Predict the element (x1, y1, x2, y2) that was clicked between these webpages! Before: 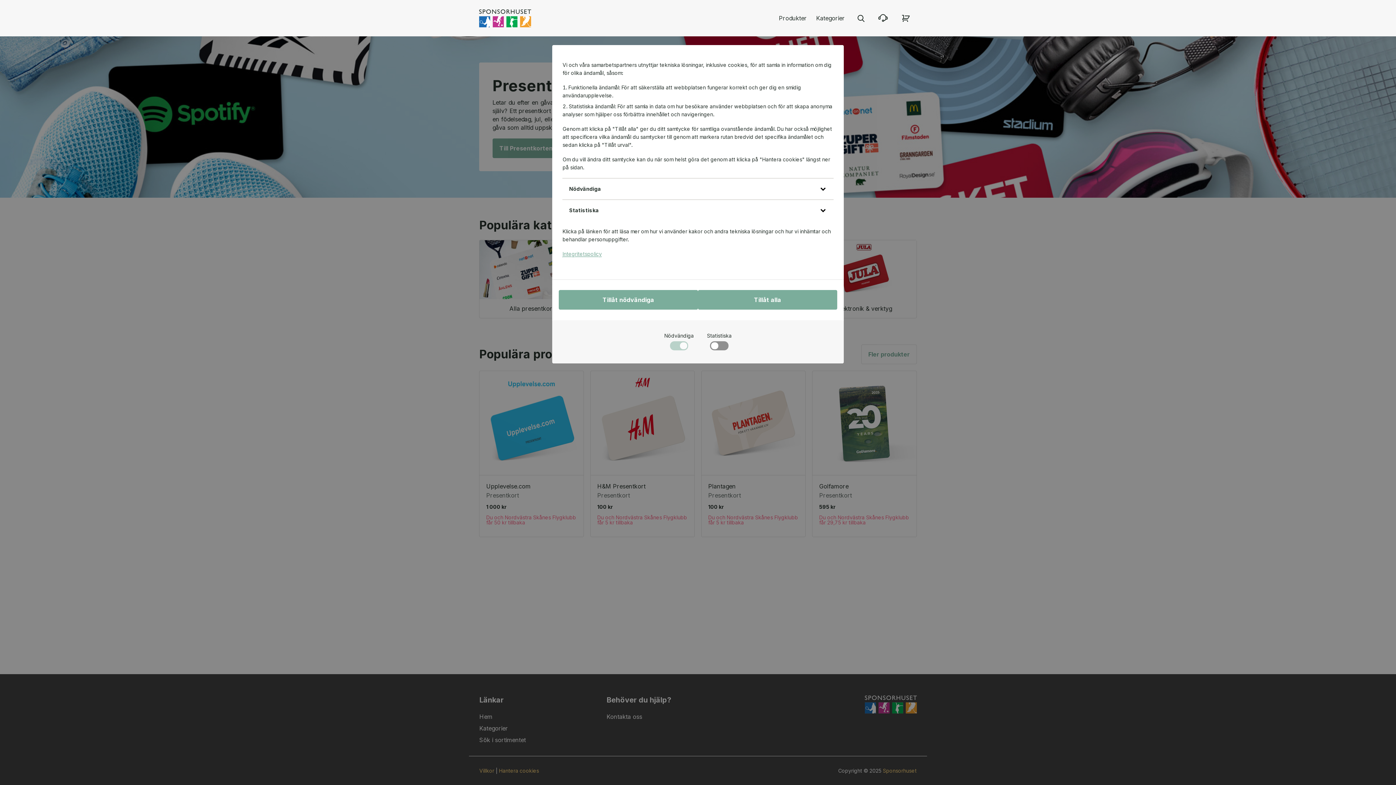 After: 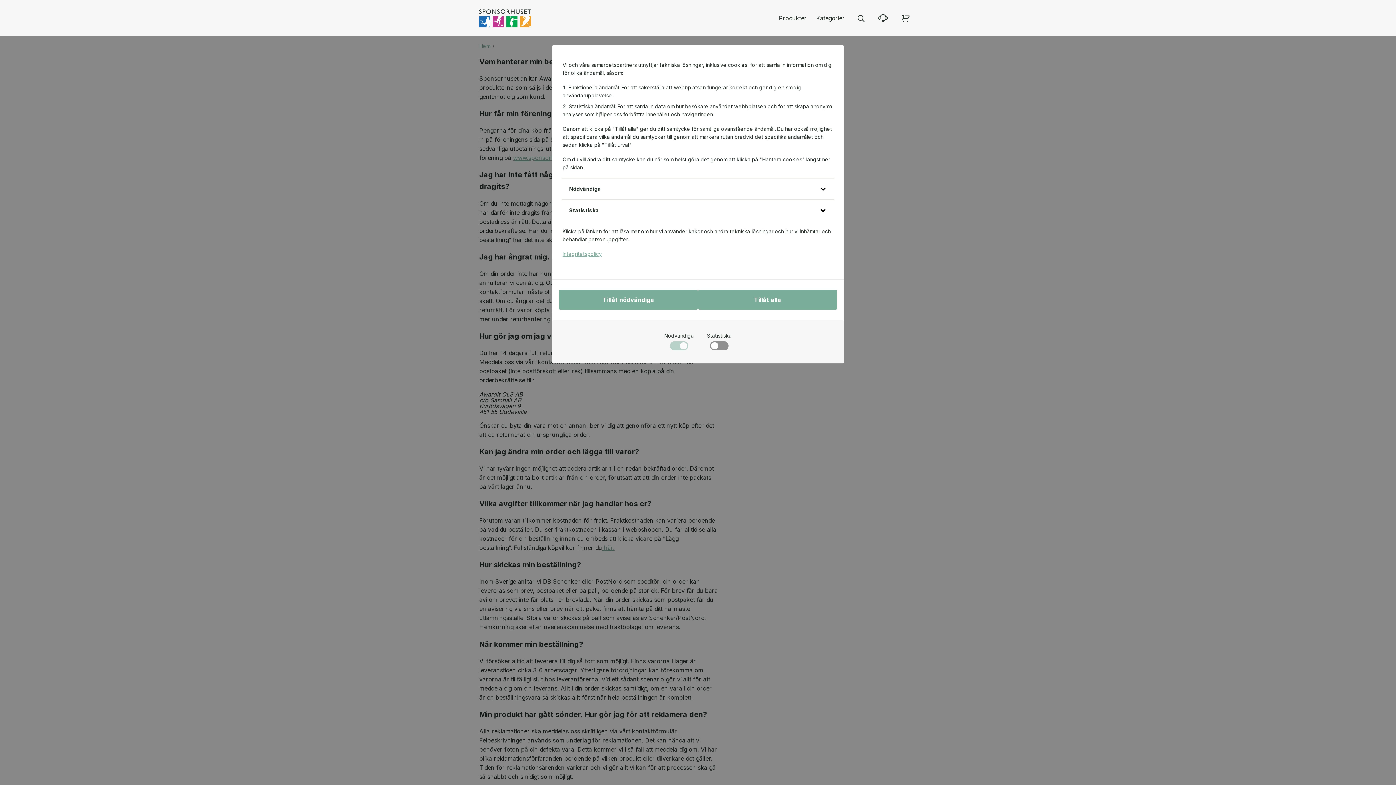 Action: label: Kundservice bbox: (872, 0, 894, 36)